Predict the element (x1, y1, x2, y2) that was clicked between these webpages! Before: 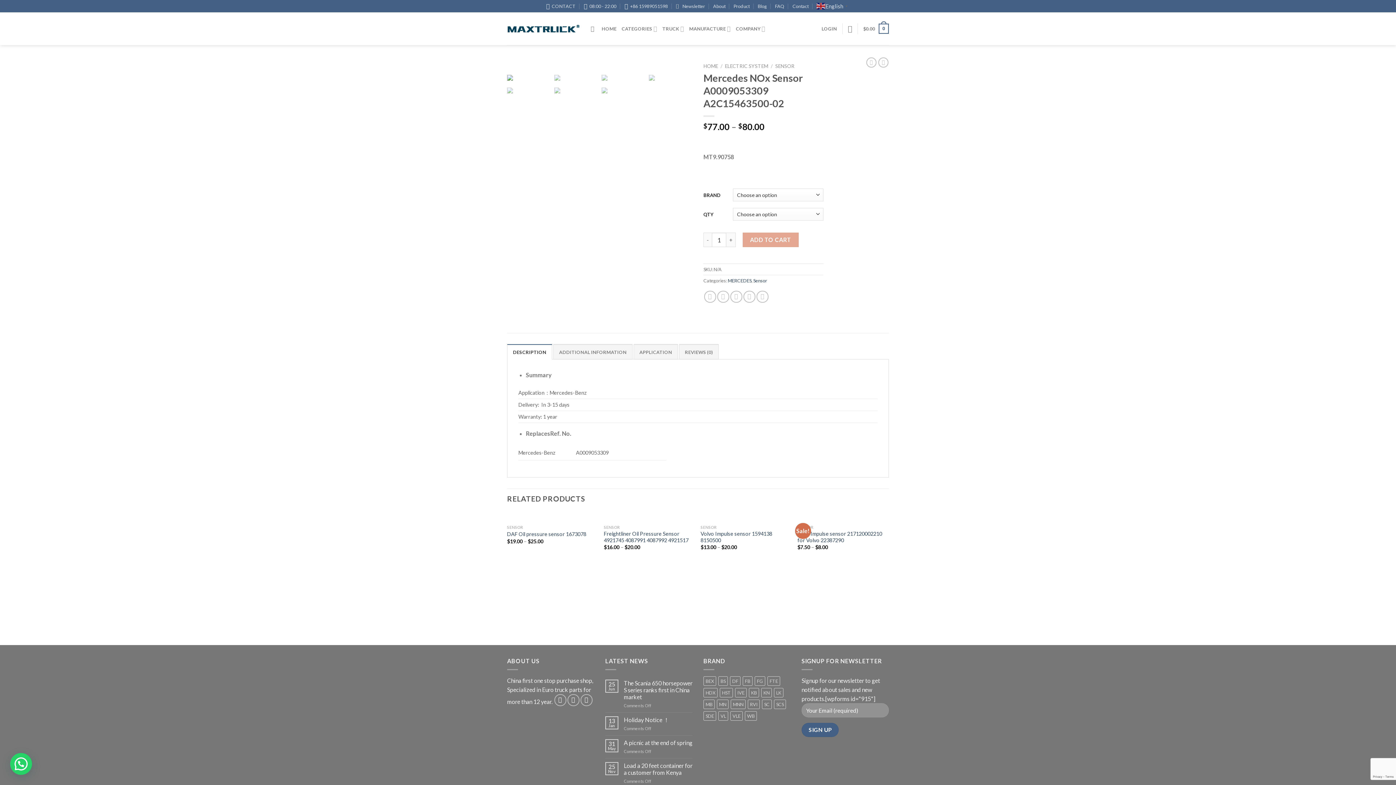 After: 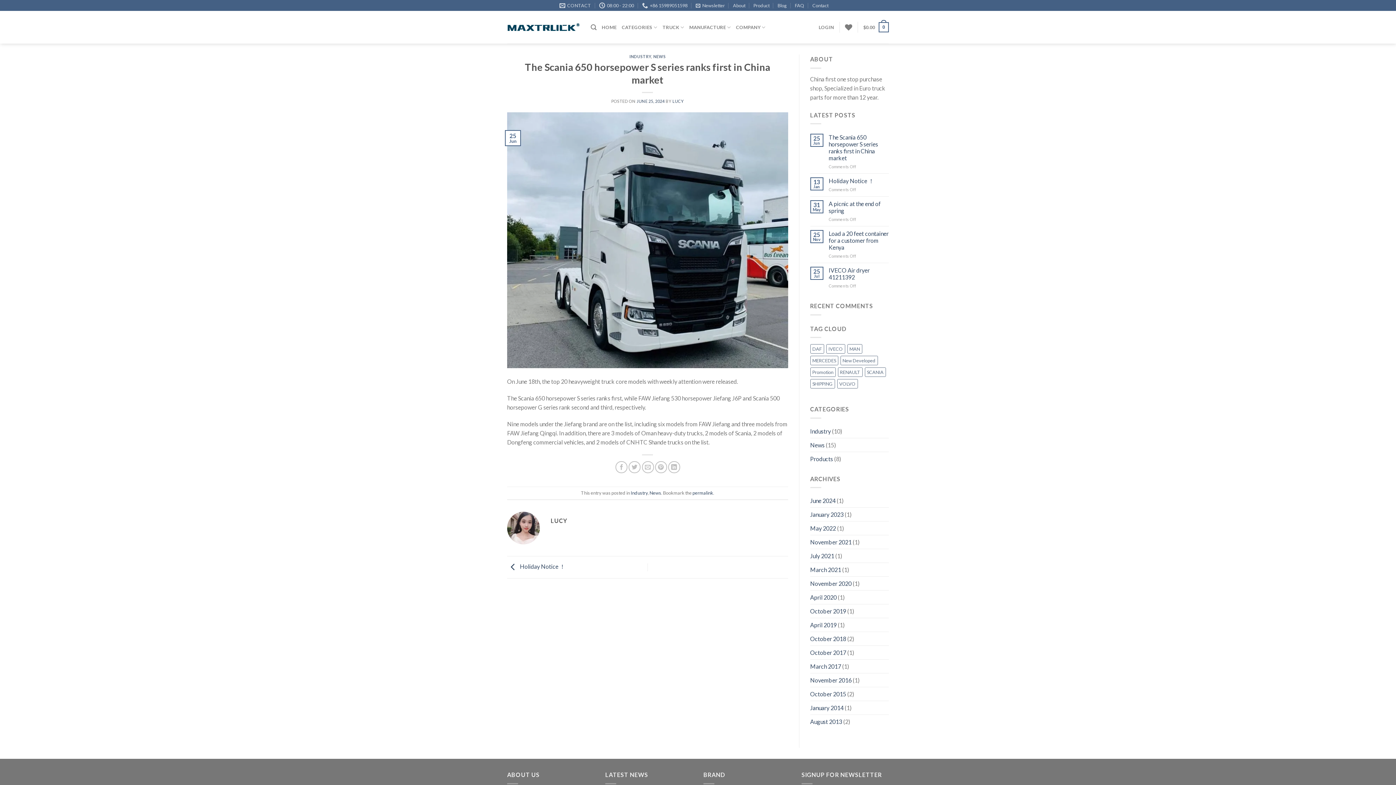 Action: bbox: (624, 680, 692, 700) label: The Scania 650 horsepower S series ranks first in China market